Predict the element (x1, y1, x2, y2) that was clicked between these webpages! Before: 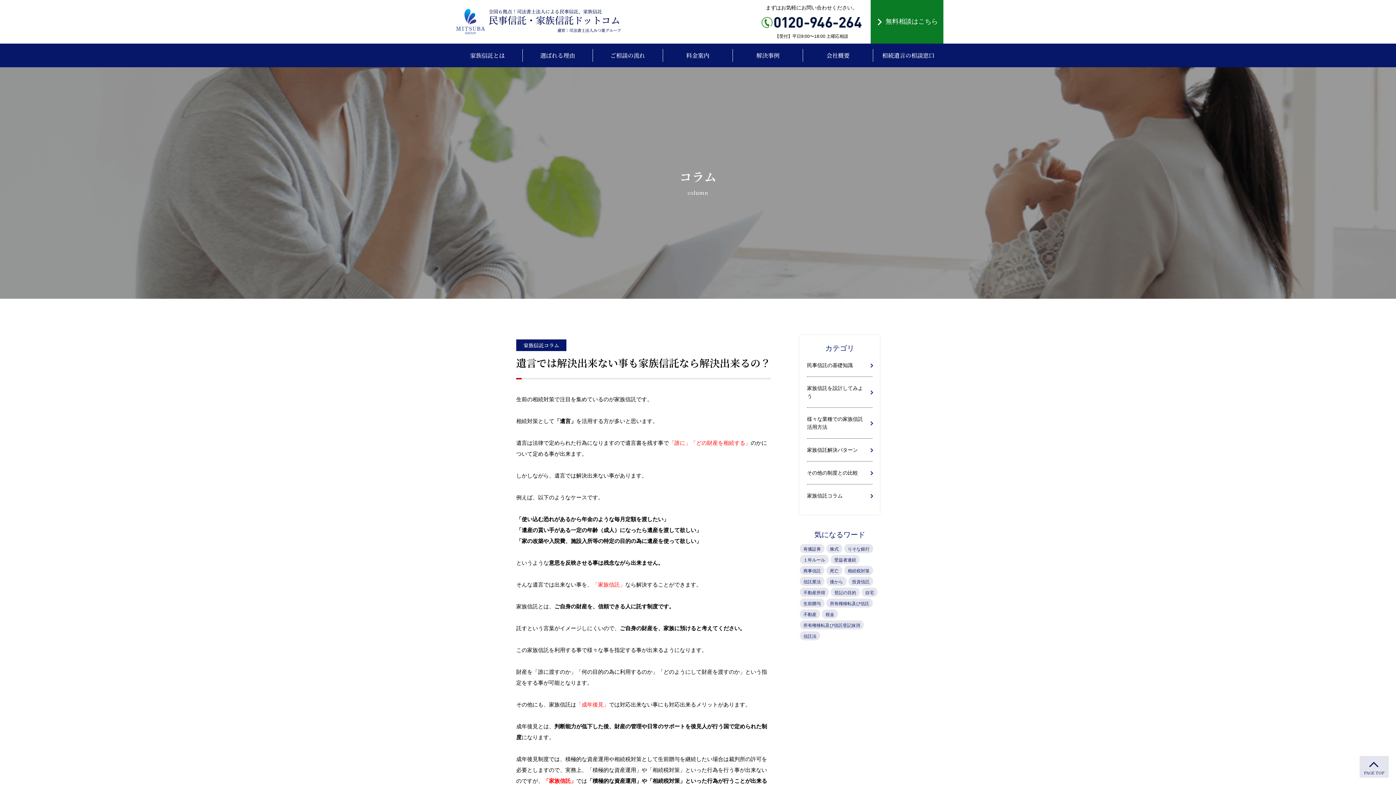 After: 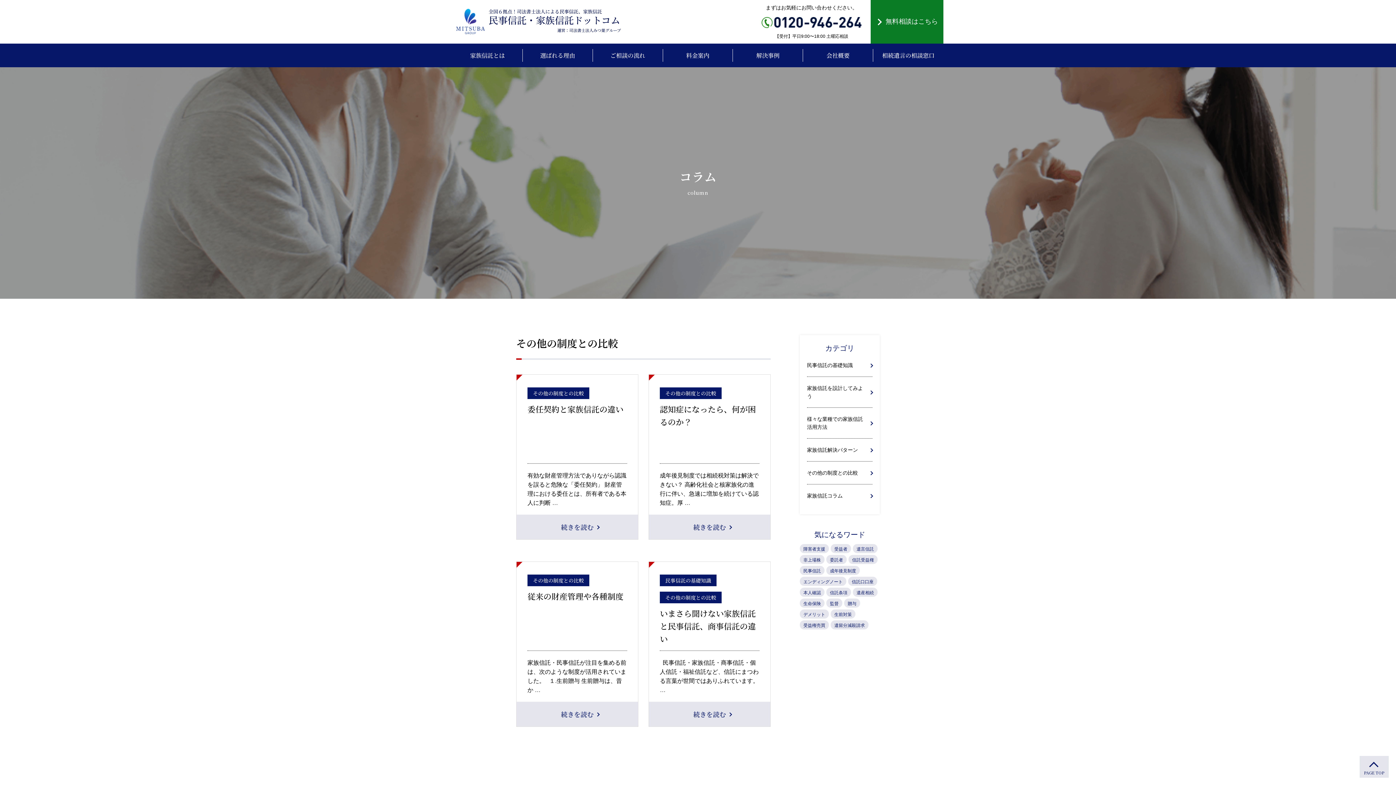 Action: bbox: (807, 461, 872, 484) label: その他の制度との比較